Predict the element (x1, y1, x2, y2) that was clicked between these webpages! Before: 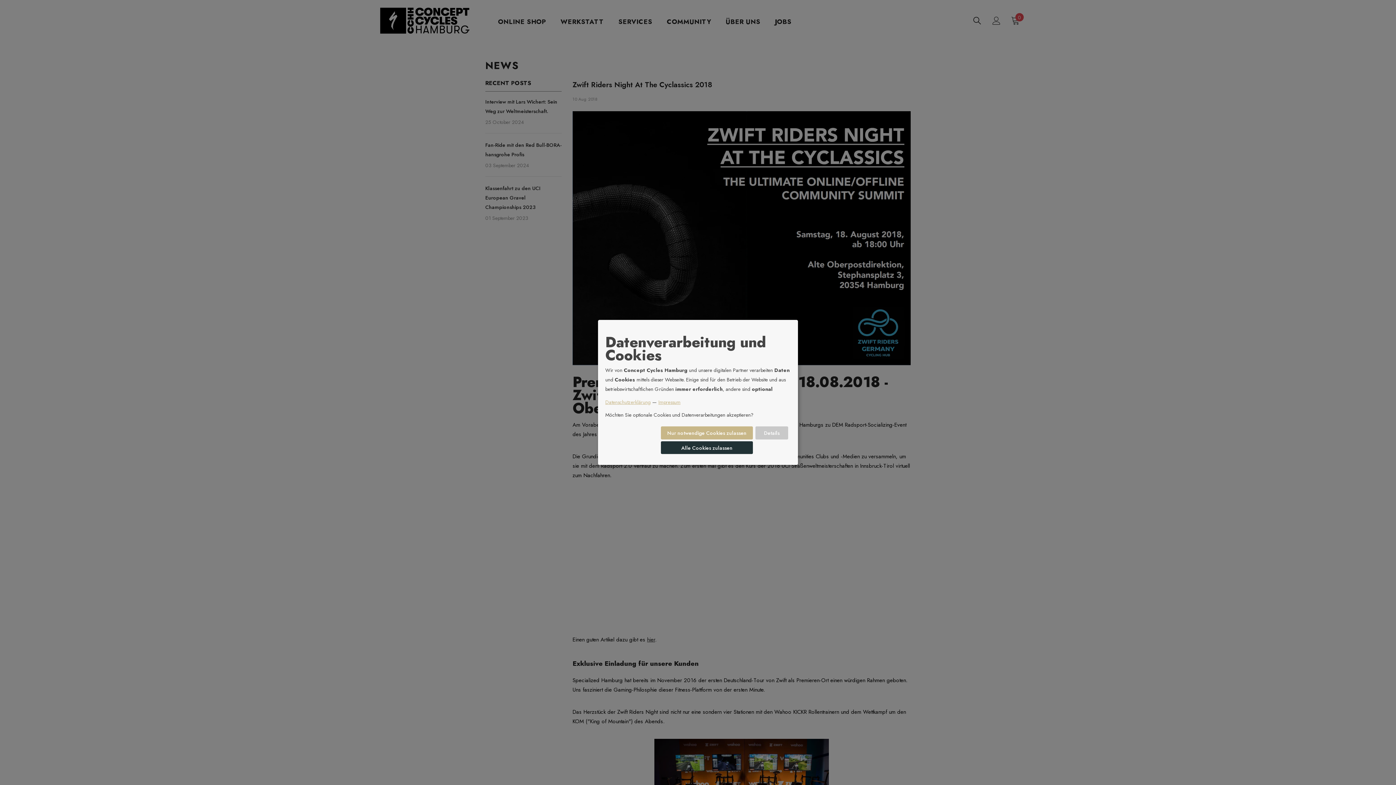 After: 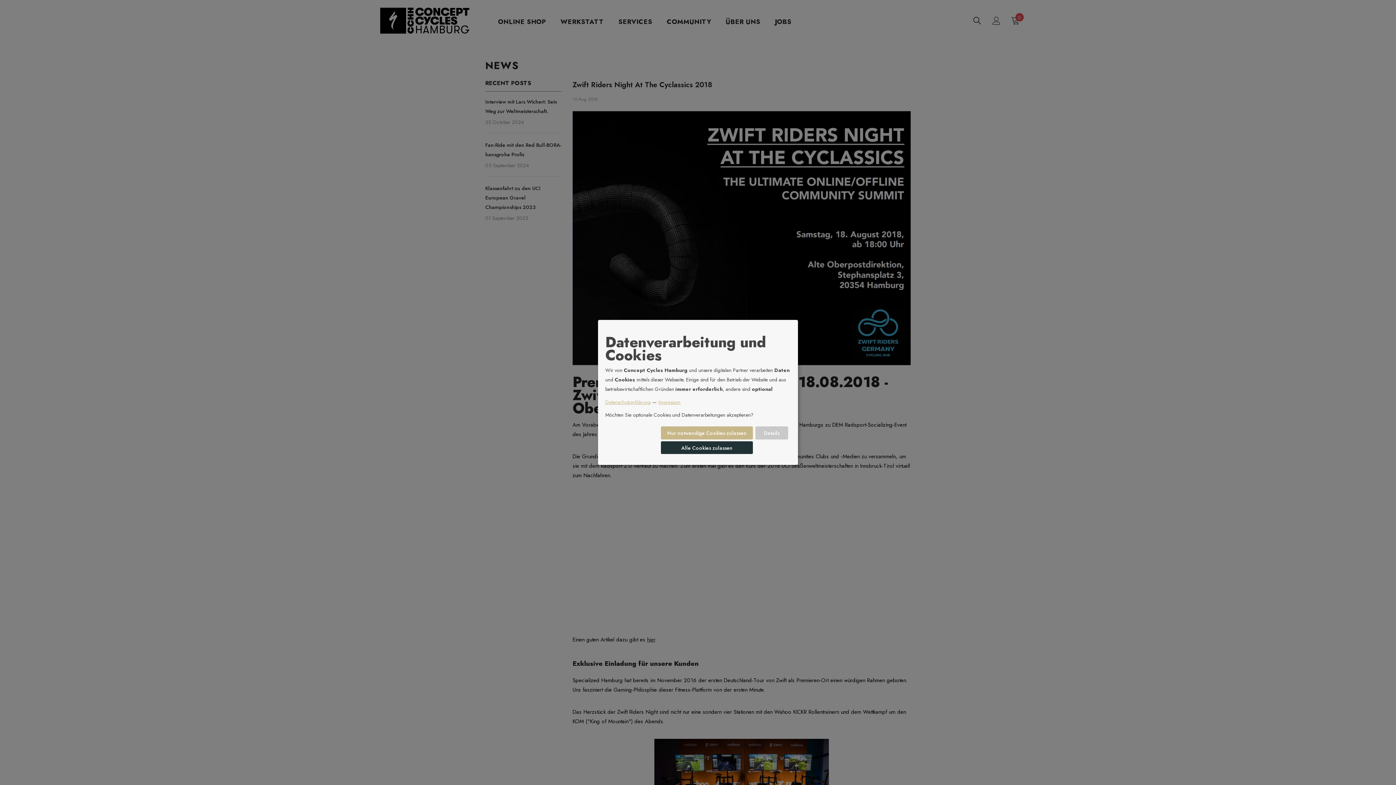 Action: label: Datenschutzerklärung bbox: (605, 398, 650, 405)